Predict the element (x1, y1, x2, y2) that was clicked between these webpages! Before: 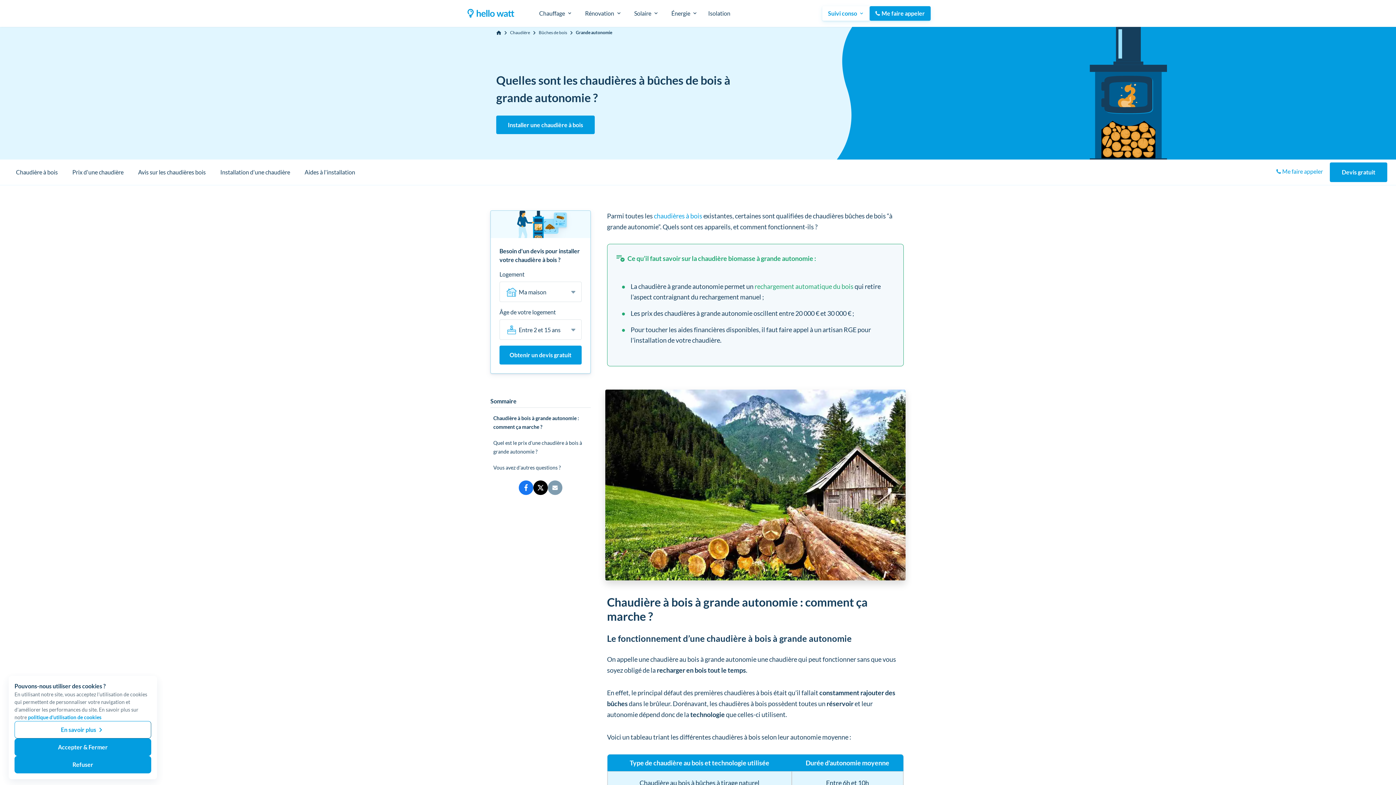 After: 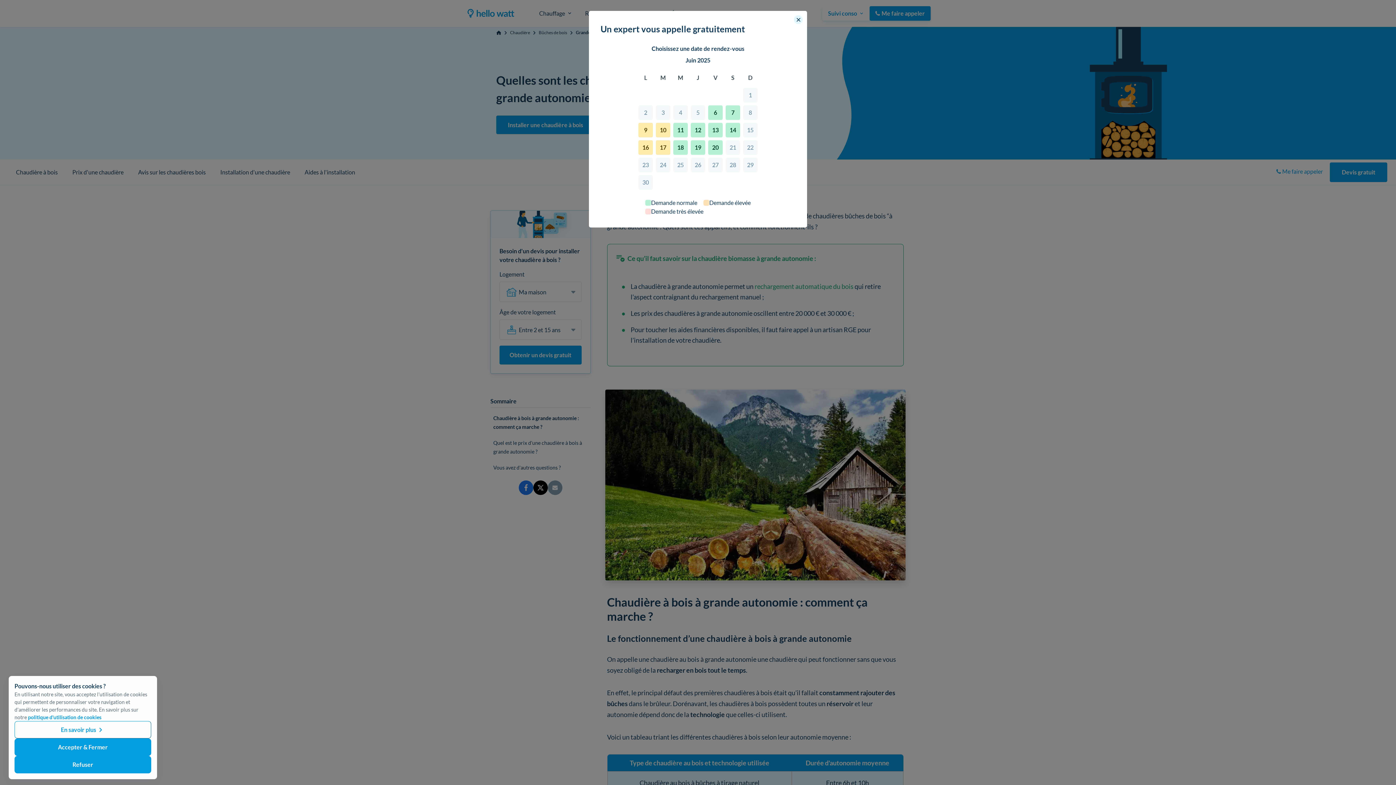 Action: label:  Me faire appeler  bbox: (1276, 168, 1324, 174)